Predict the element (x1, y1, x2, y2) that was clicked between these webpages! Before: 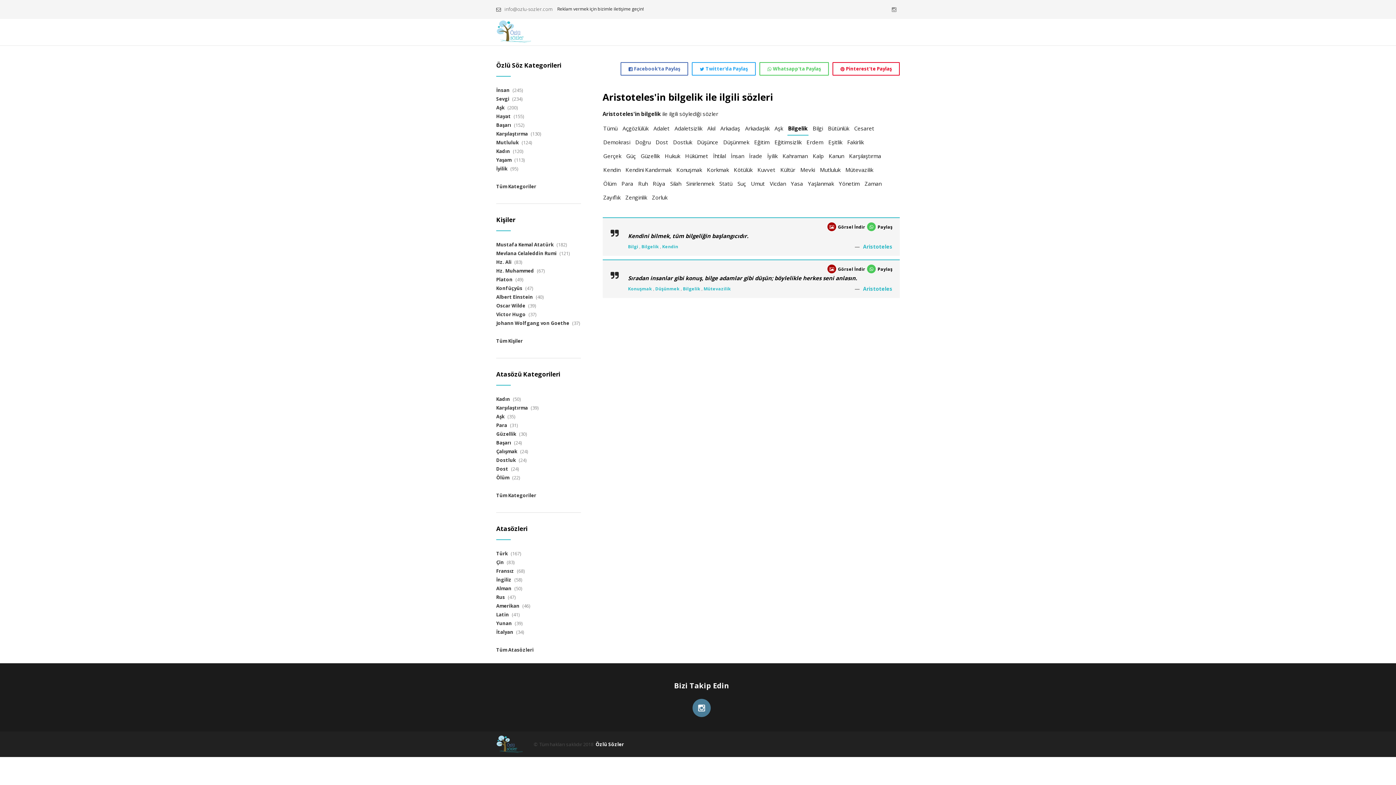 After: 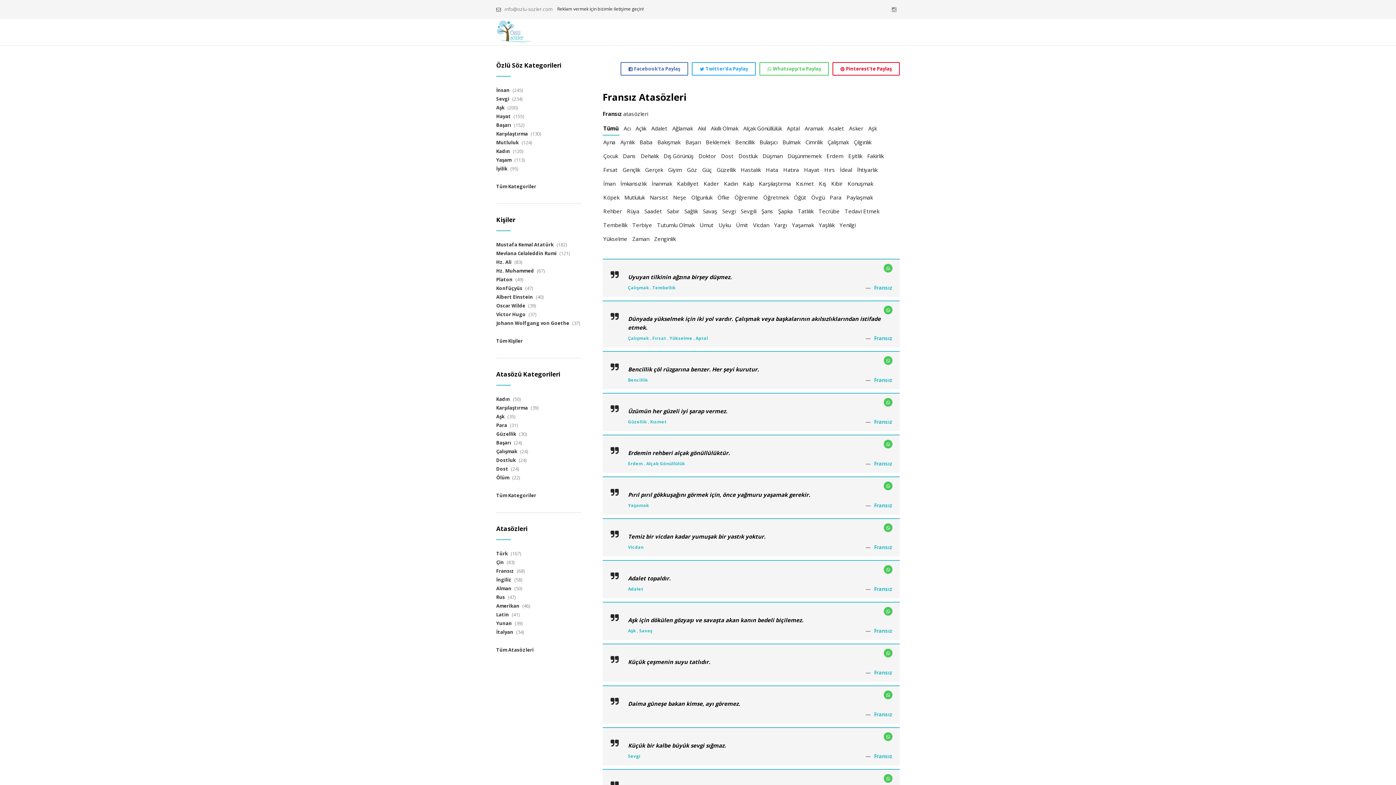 Action: label: Fransız bbox: (496, 567, 514, 574)